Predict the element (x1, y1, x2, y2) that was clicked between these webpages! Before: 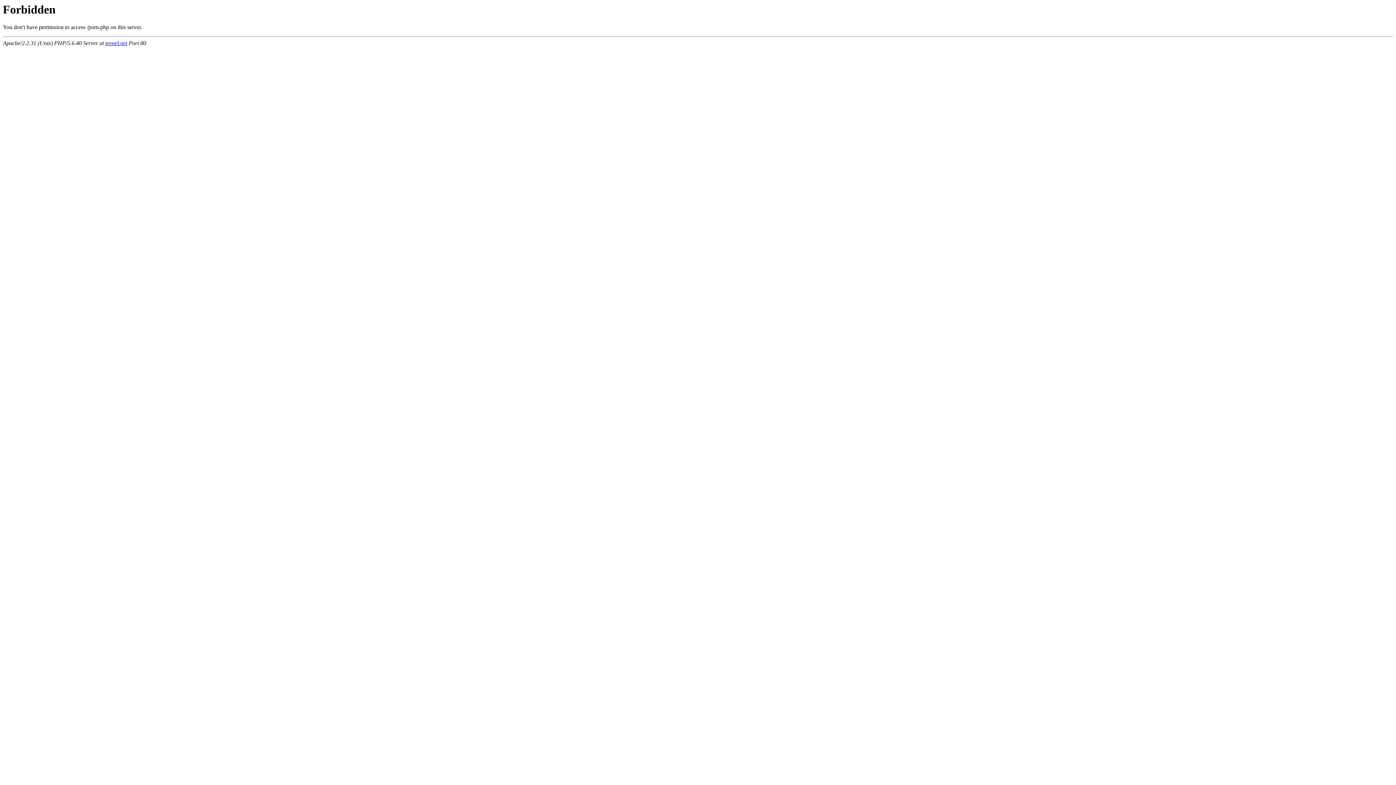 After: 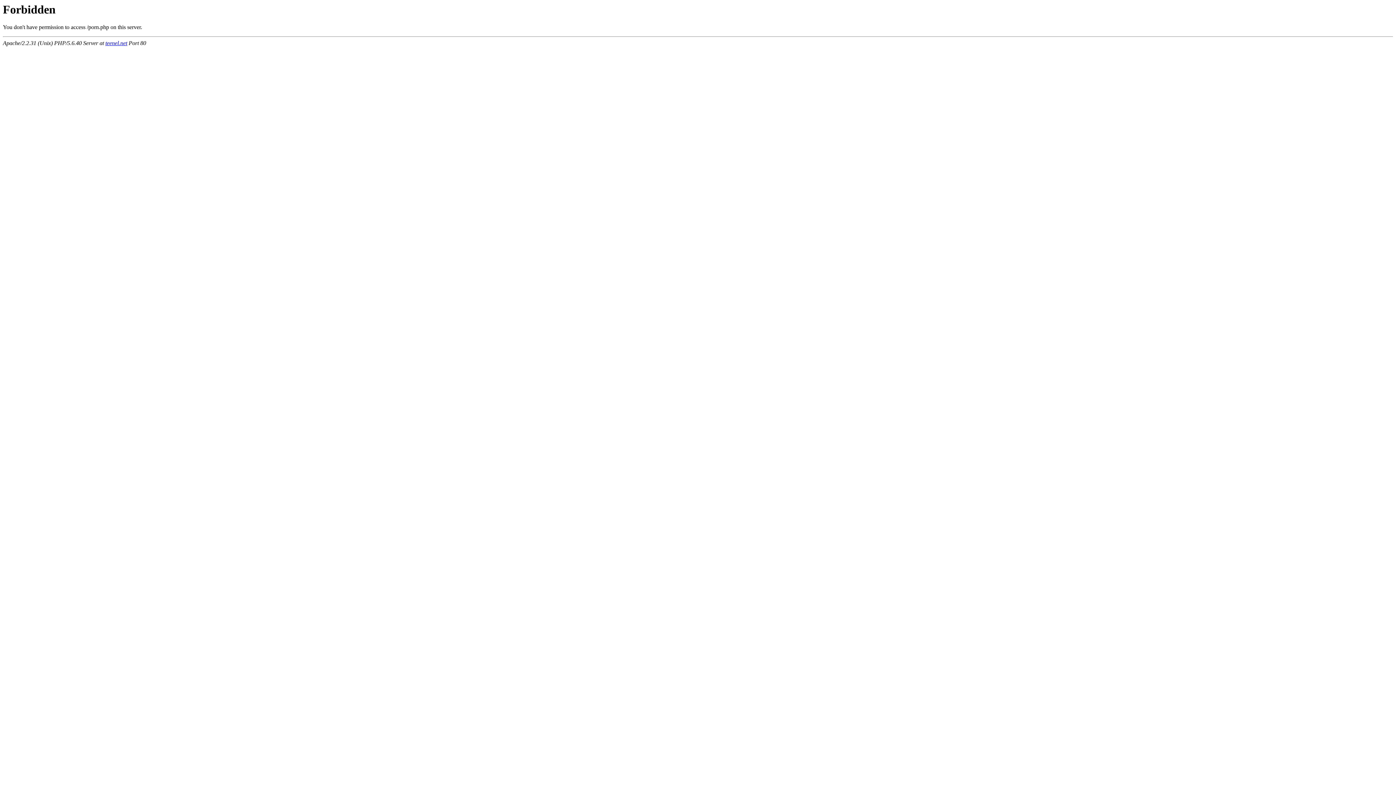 Action: bbox: (105, 40, 127, 46) label: teenel.net